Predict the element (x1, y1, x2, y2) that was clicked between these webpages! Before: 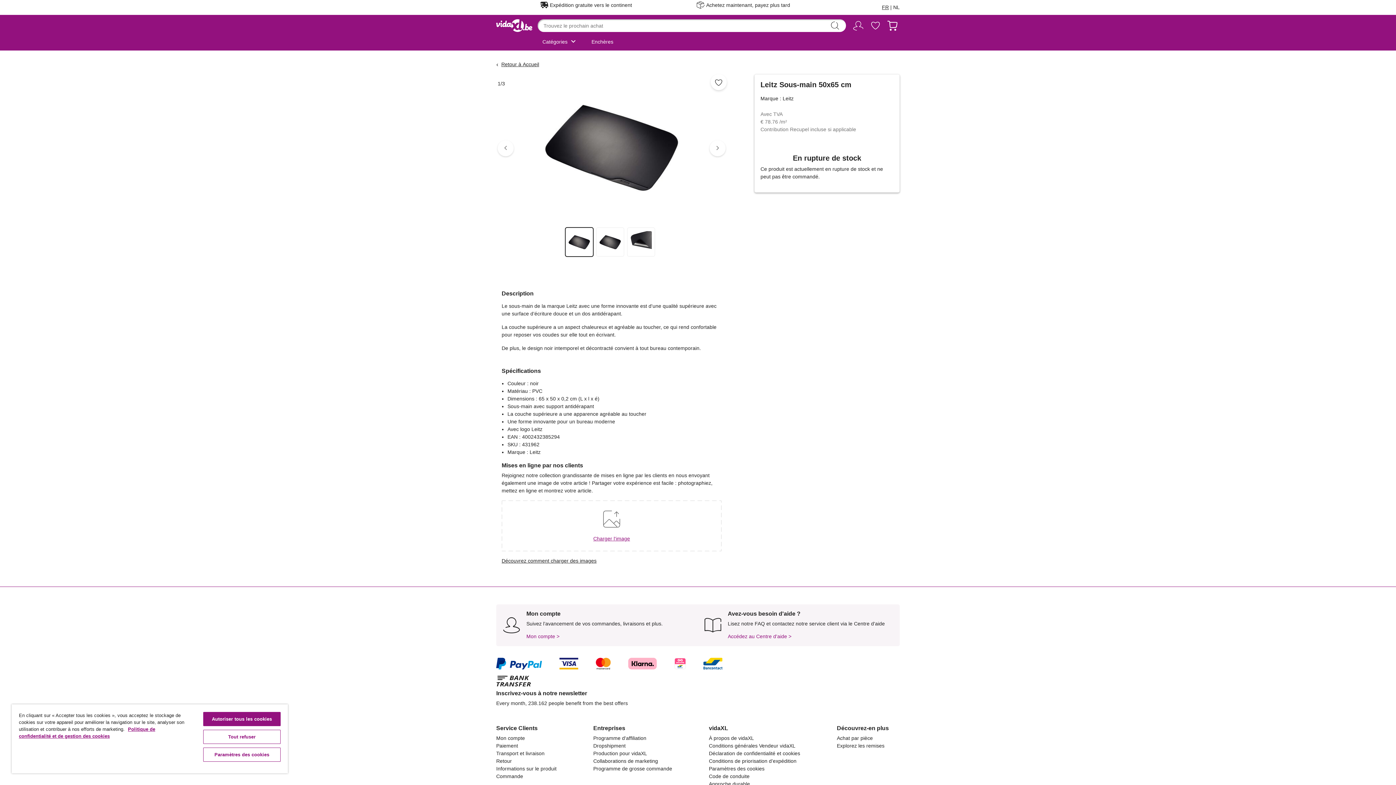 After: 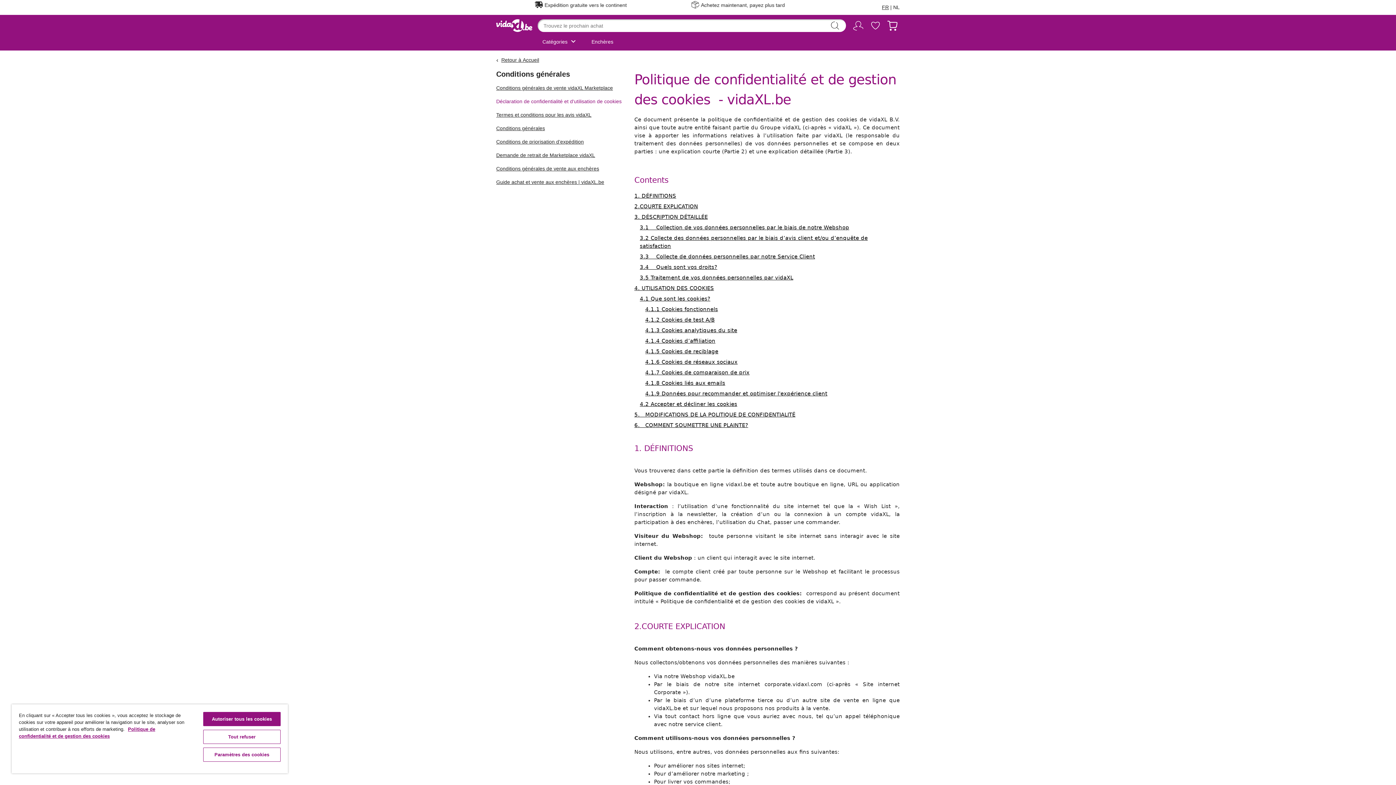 Action: bbox: (709, 750, 800, 756) label: Déclaration de confidentialité et cookies